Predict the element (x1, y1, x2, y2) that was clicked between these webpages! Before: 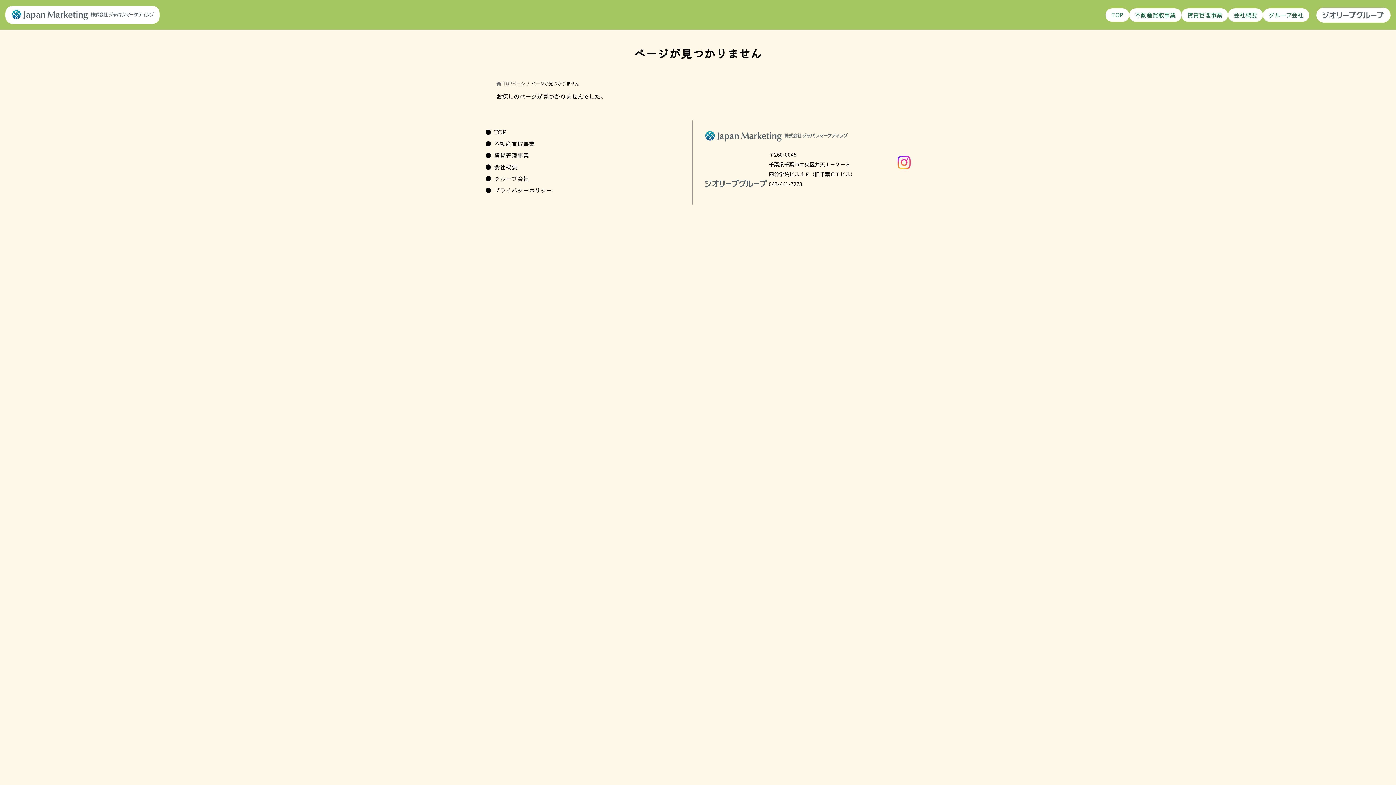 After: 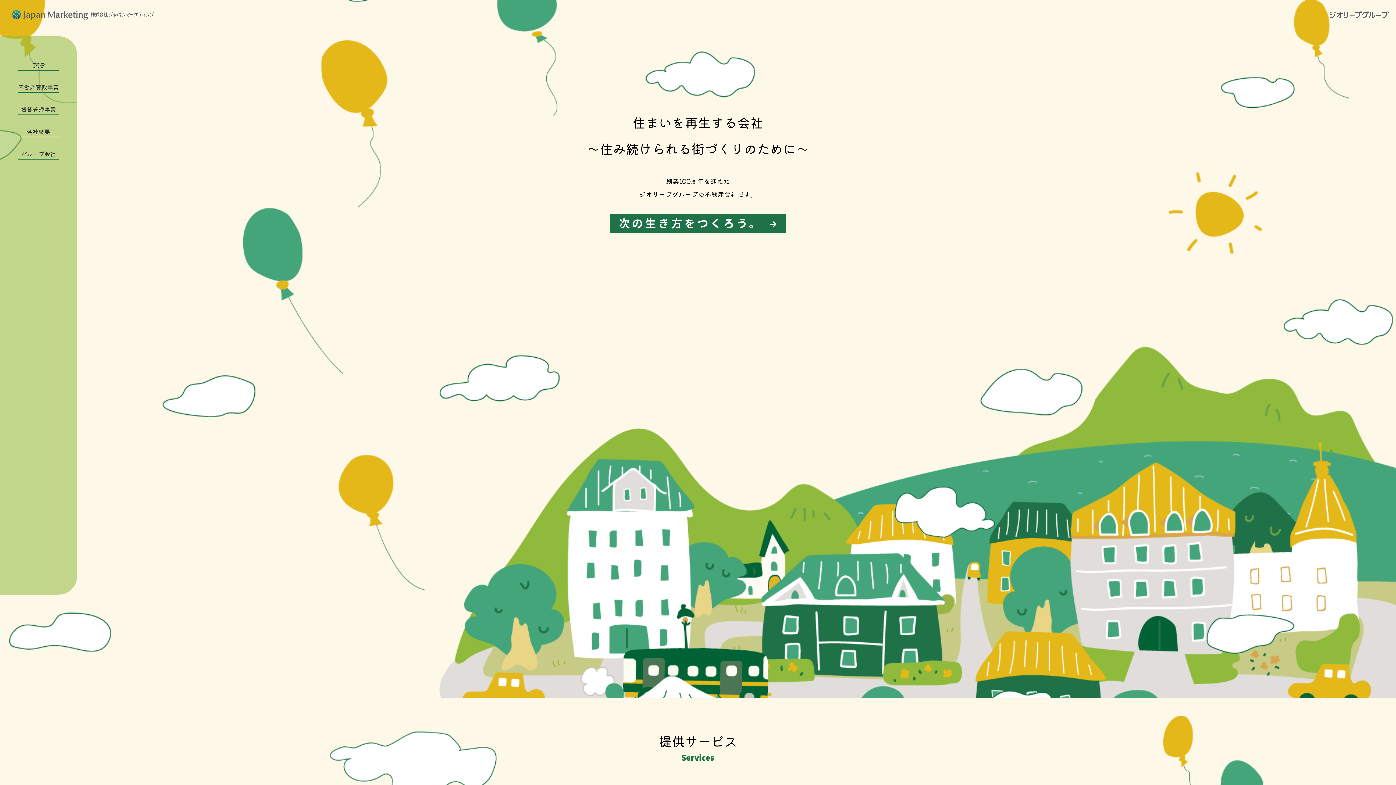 Action: bbox: (703, 129, 855, 142)